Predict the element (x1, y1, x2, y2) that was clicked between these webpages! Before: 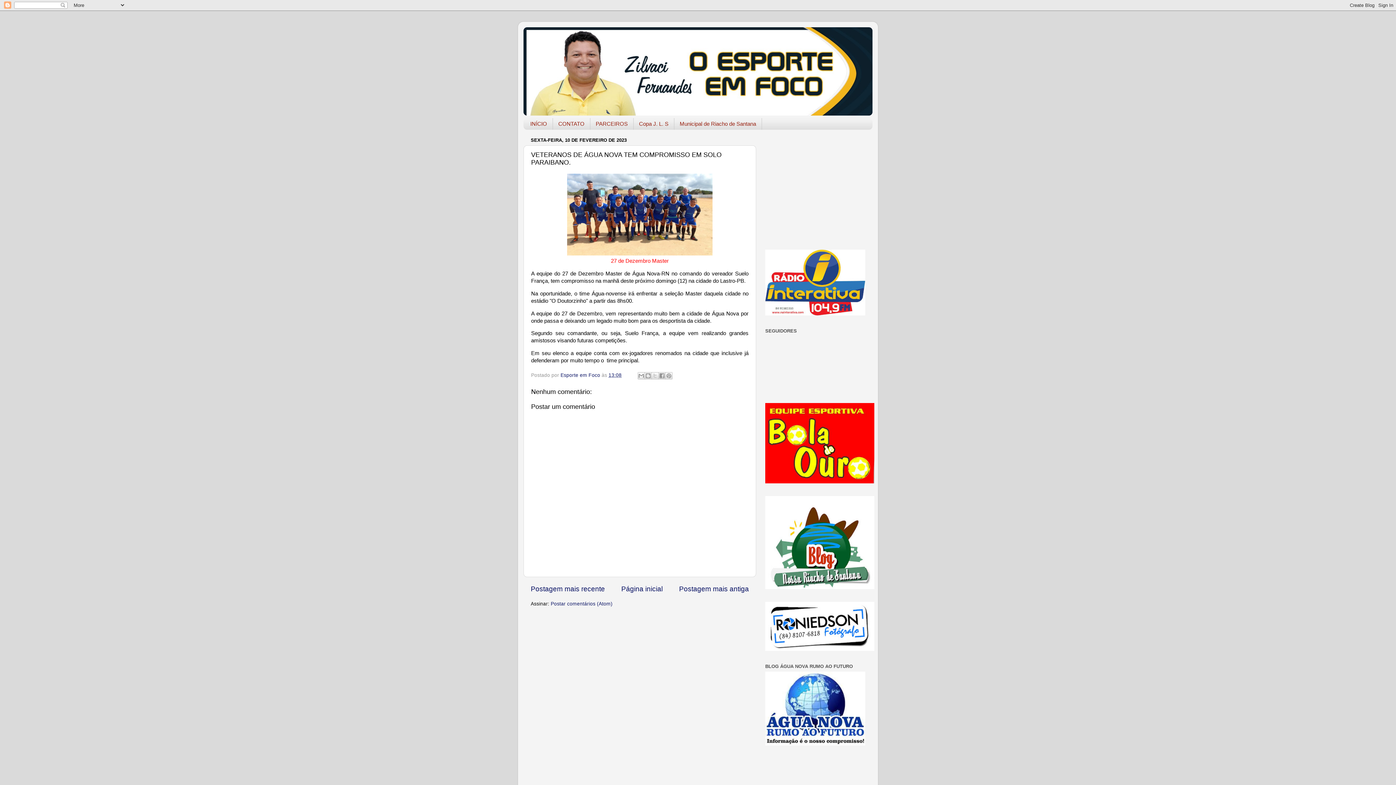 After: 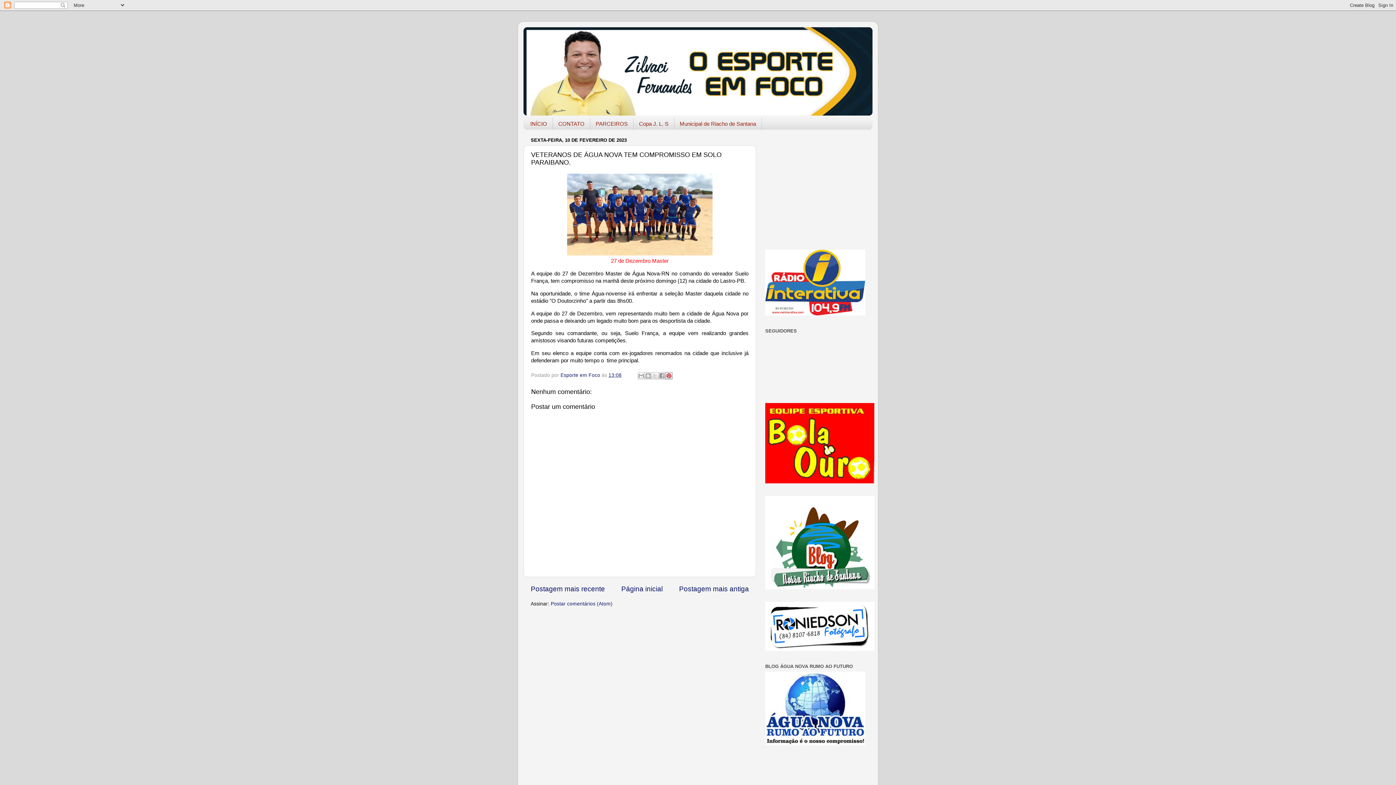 Action: label: Compartilhar com o Pinterest bbox: (665, 372, 672, 379)